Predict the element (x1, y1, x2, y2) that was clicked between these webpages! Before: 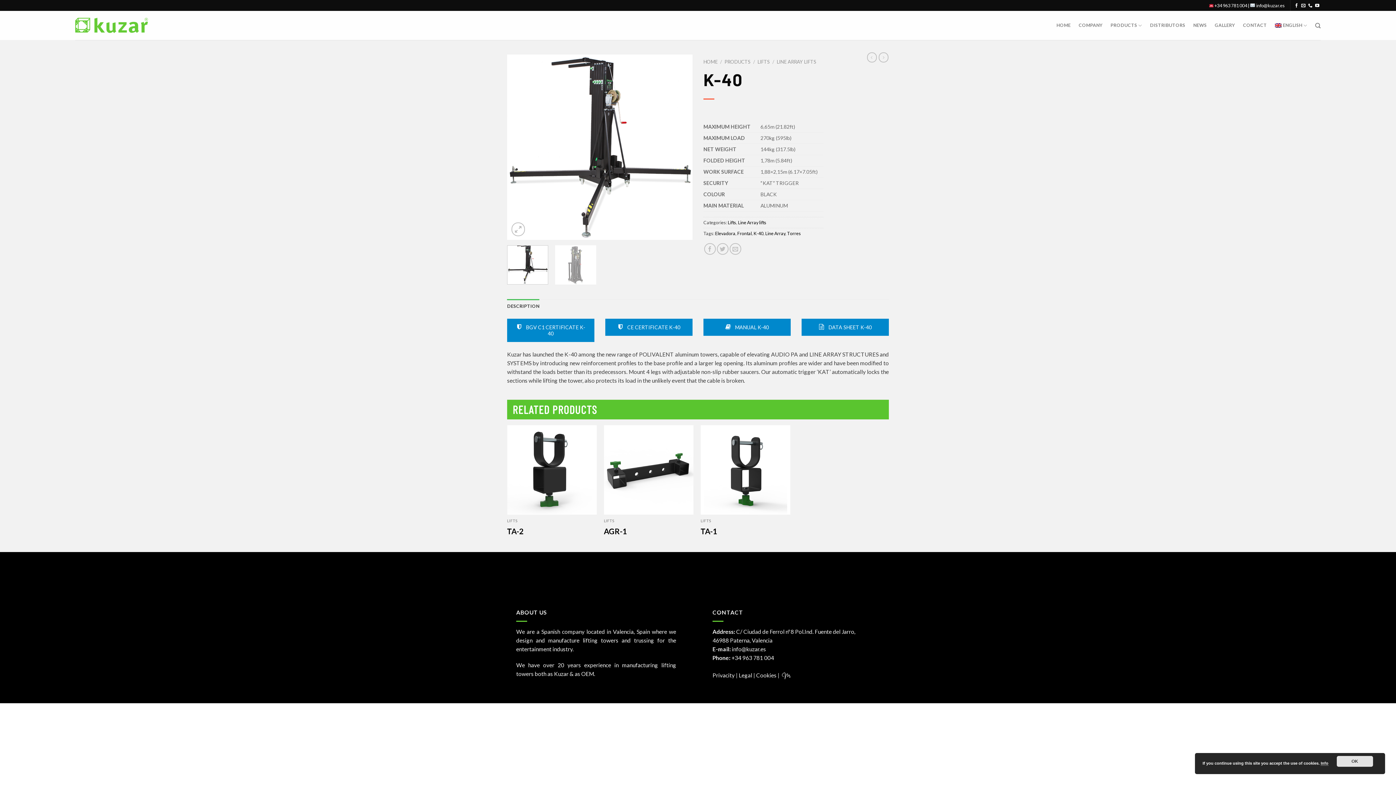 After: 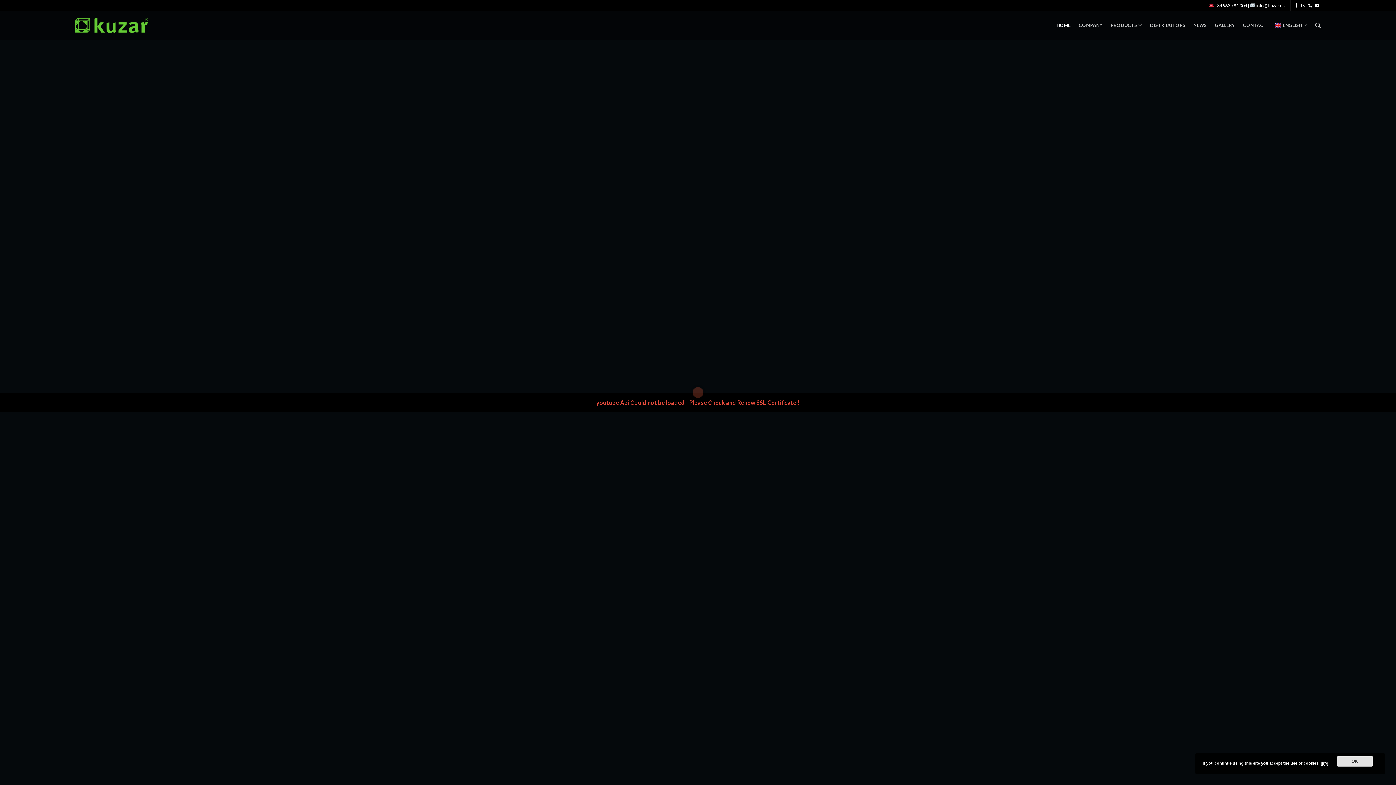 Action: bbox: (75, 17, 148, 33)